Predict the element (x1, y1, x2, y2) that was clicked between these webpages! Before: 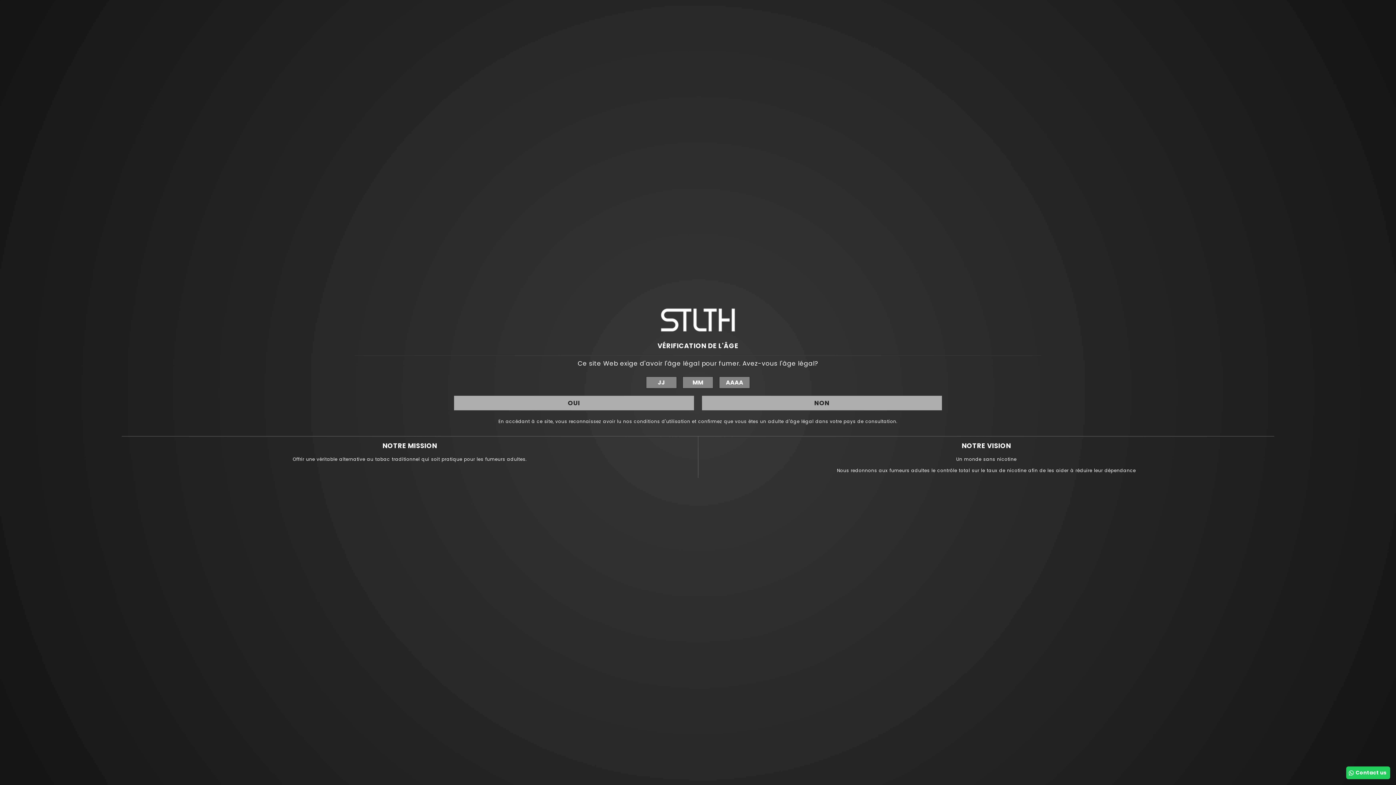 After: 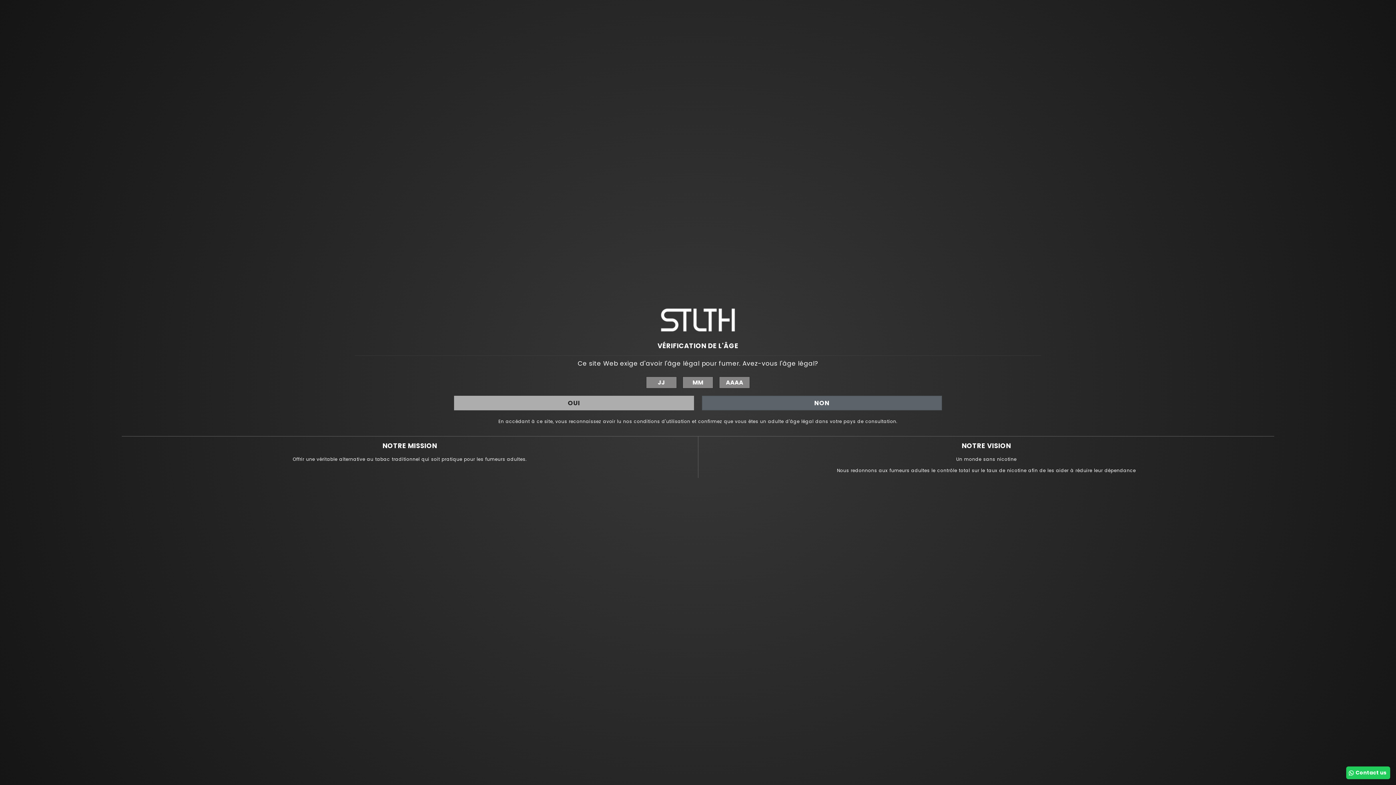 Action: bbox: (702, 396, 942, 410) label: NON